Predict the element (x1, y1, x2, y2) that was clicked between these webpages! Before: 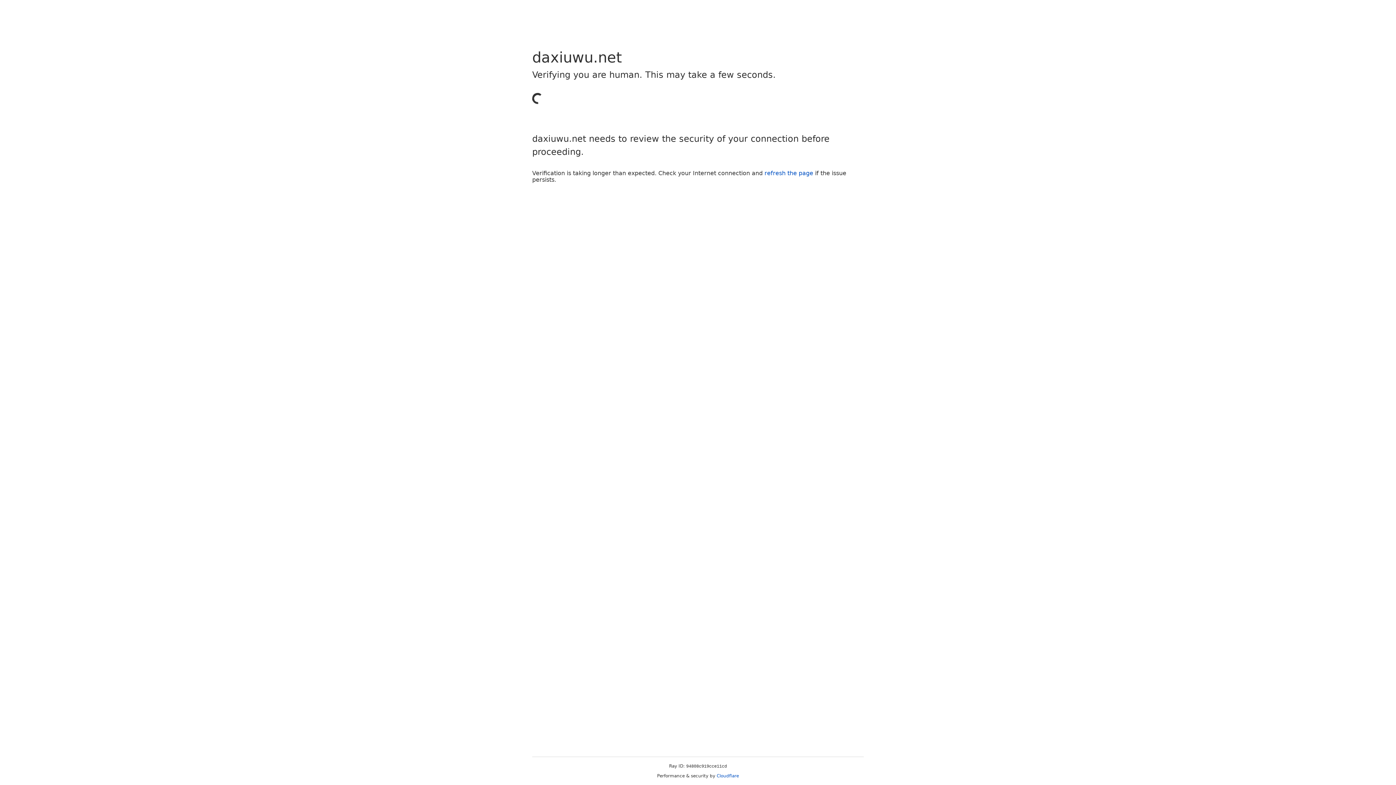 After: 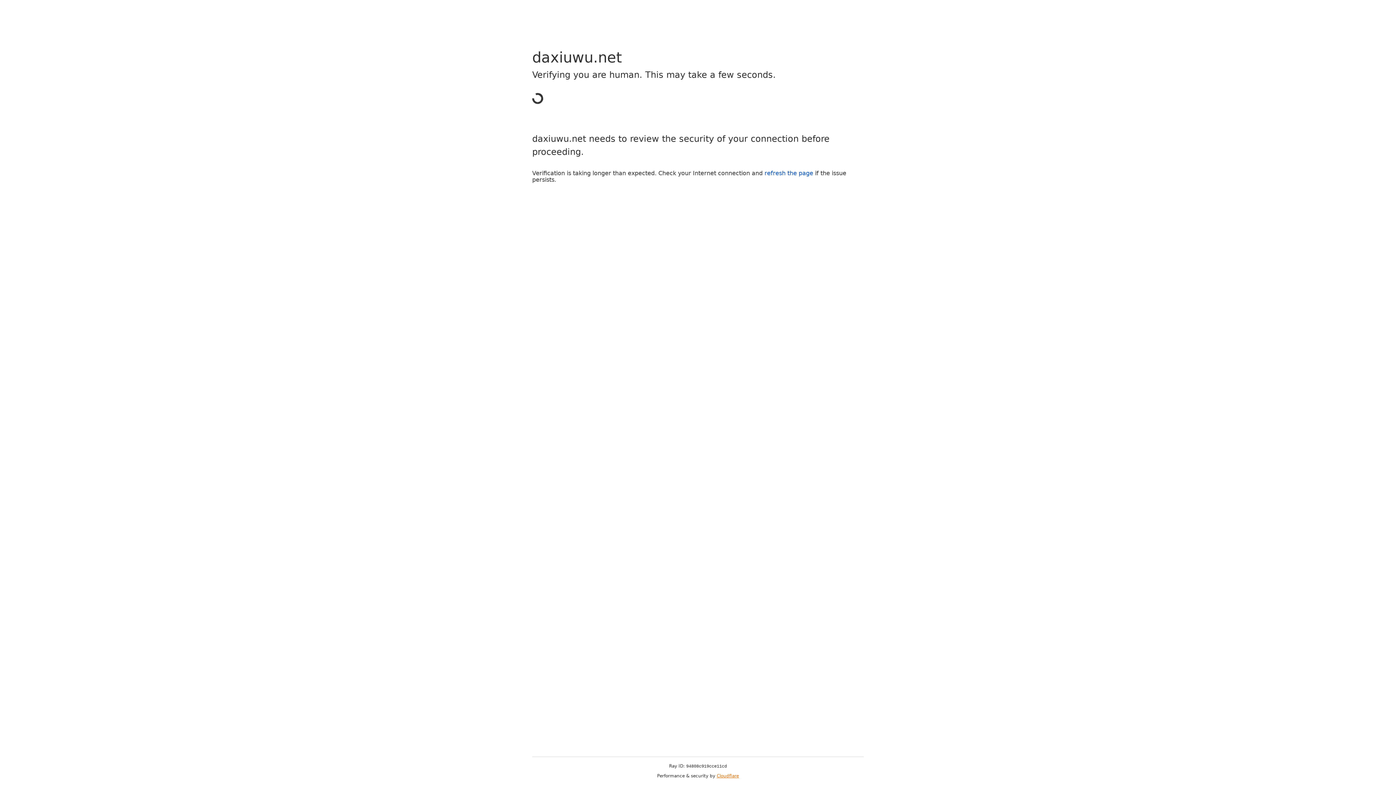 Action: label: Cloudflare bbox: (716, 773, 739, 778)